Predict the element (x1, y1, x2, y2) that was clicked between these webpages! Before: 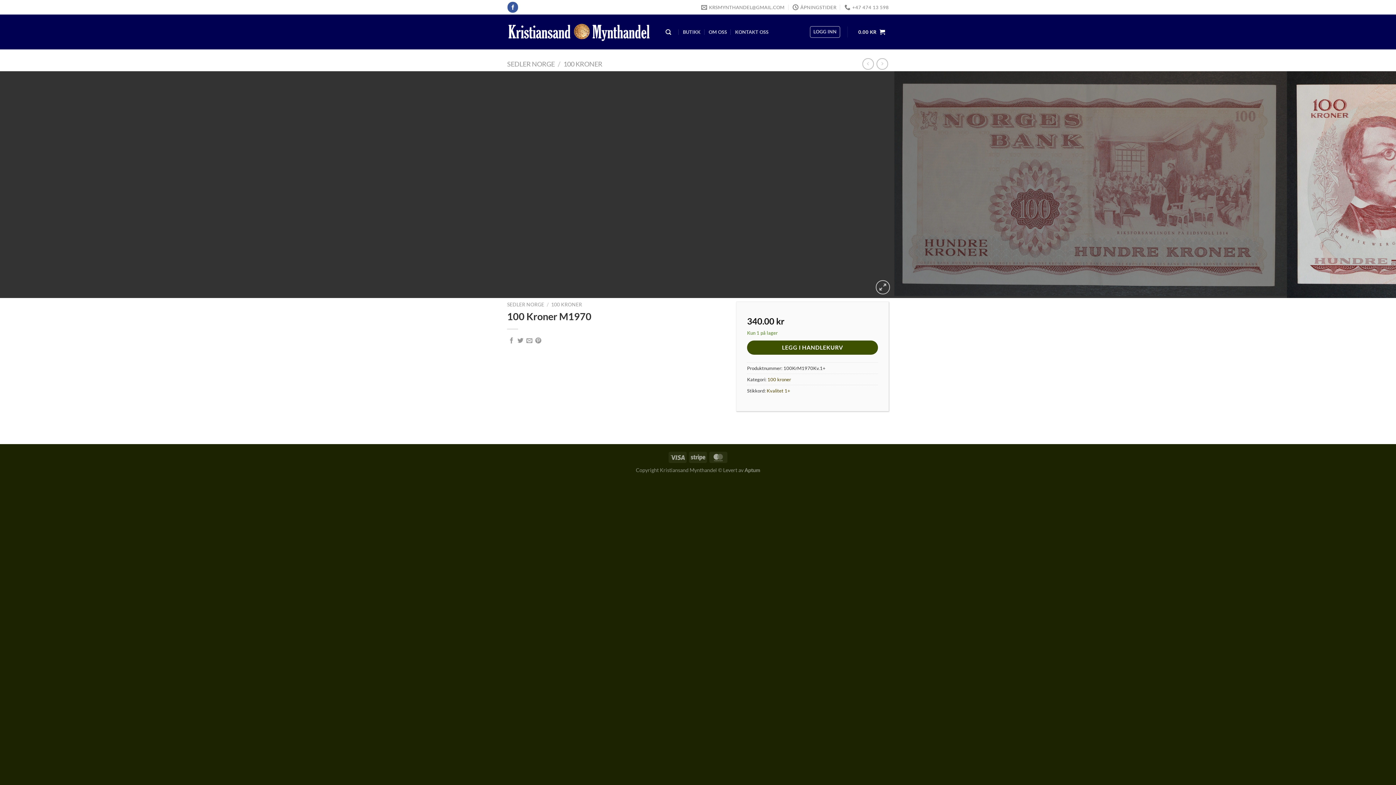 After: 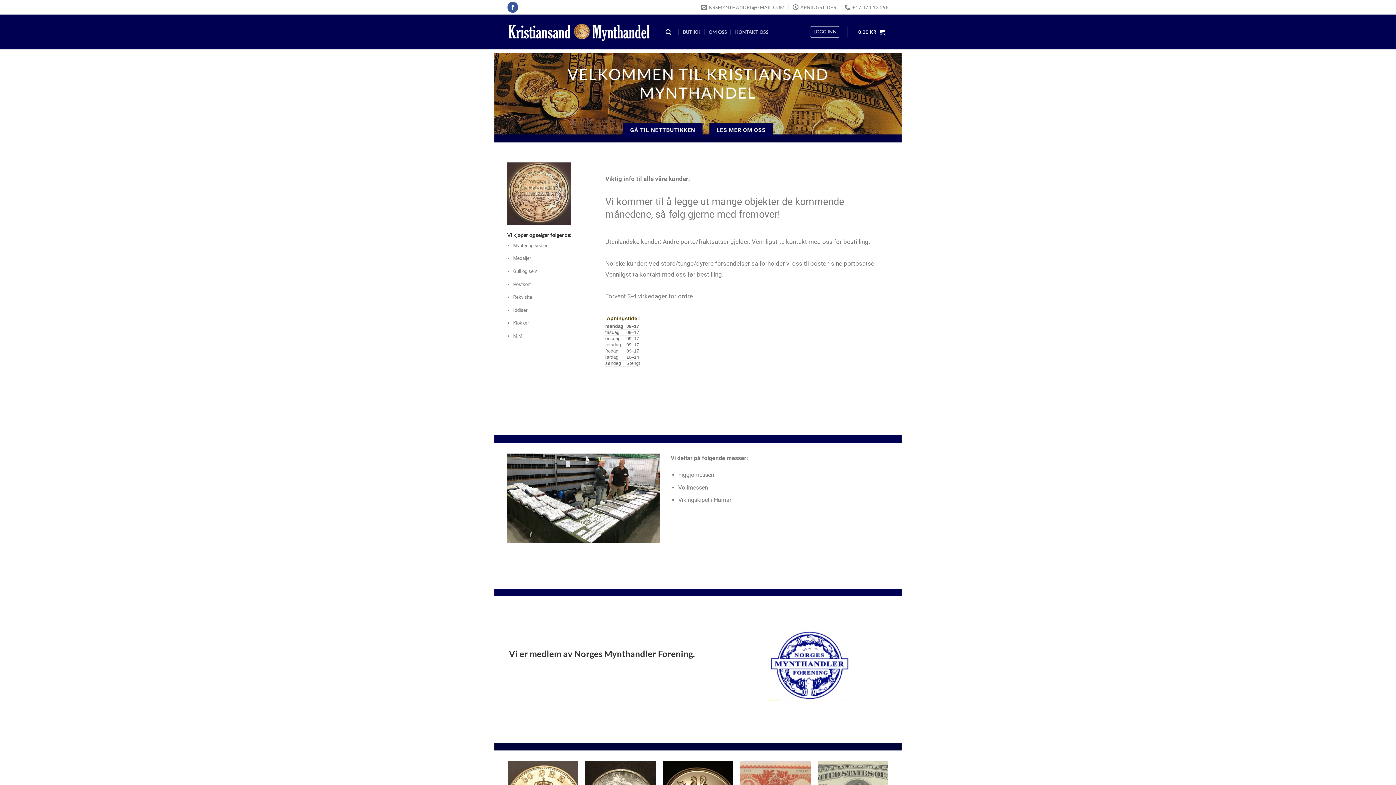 Action: bbox: (507, 22, 651, 41)